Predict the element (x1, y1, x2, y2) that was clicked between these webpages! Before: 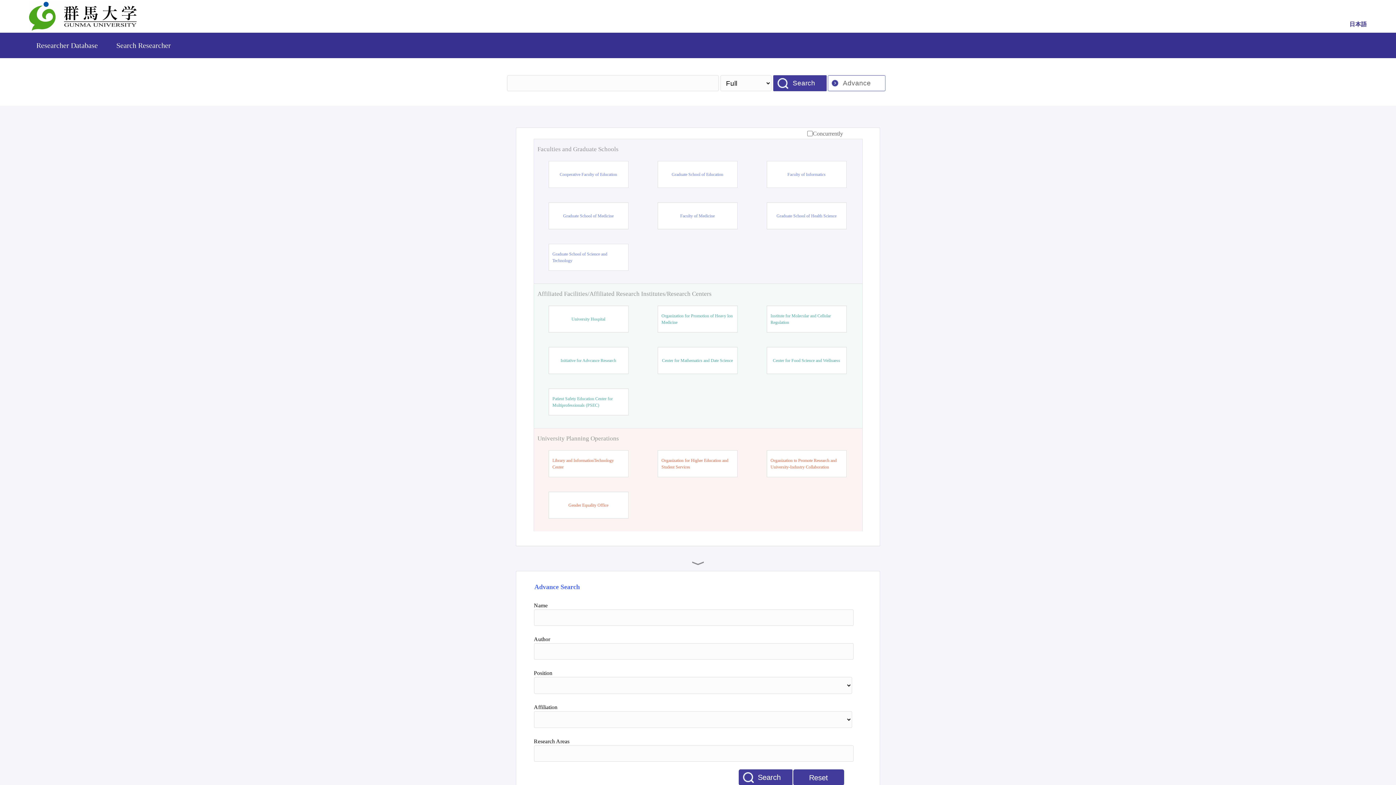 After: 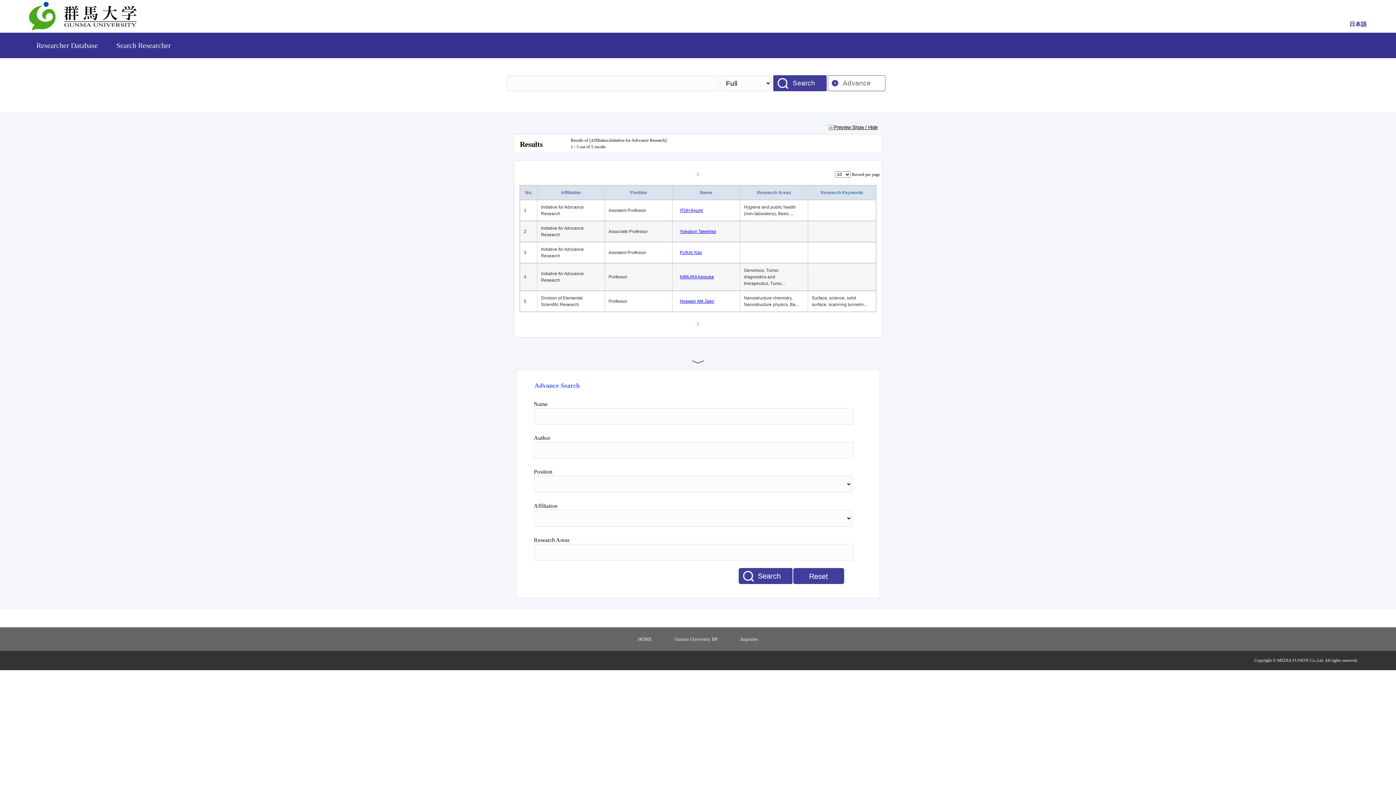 Action: bbox: (560, 357, 616, 364) label: Initiative for Advcance Research